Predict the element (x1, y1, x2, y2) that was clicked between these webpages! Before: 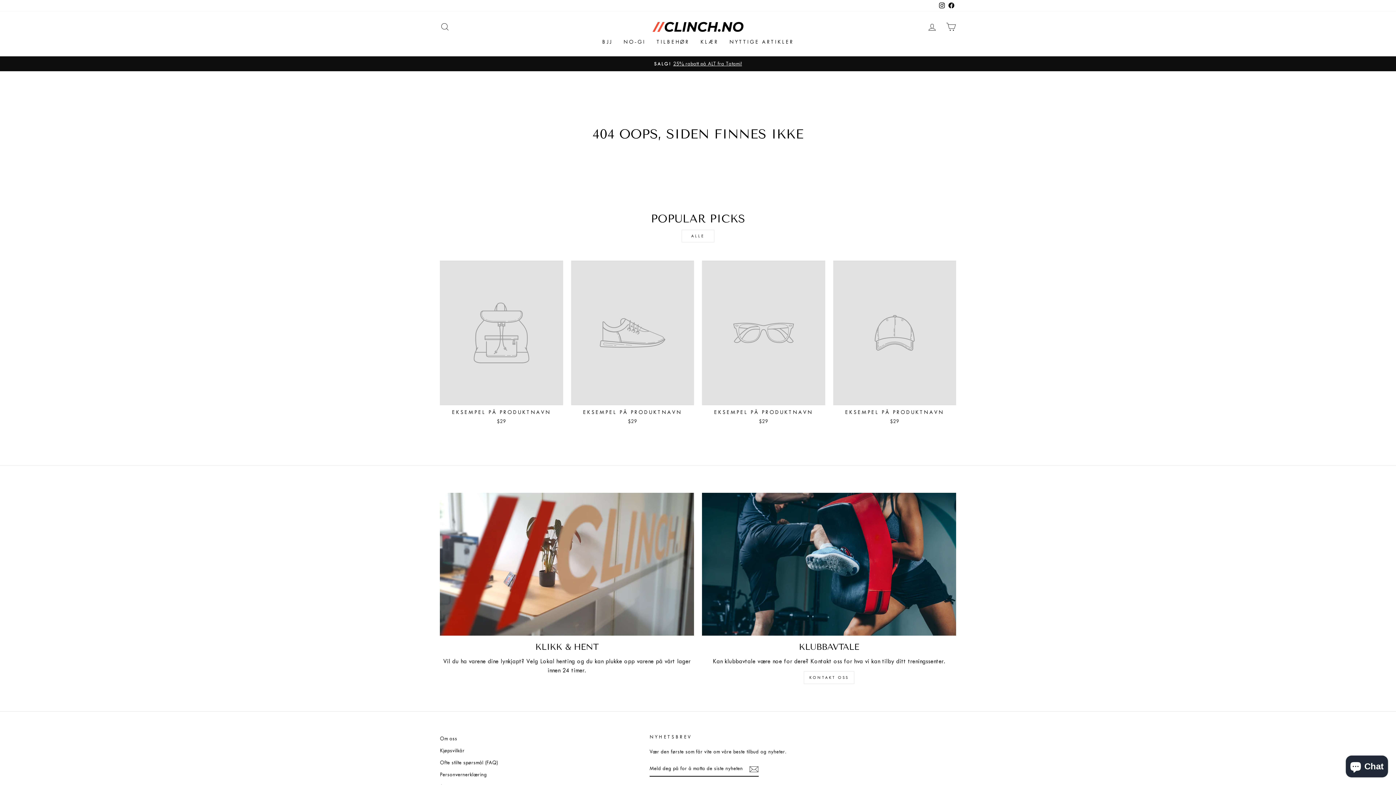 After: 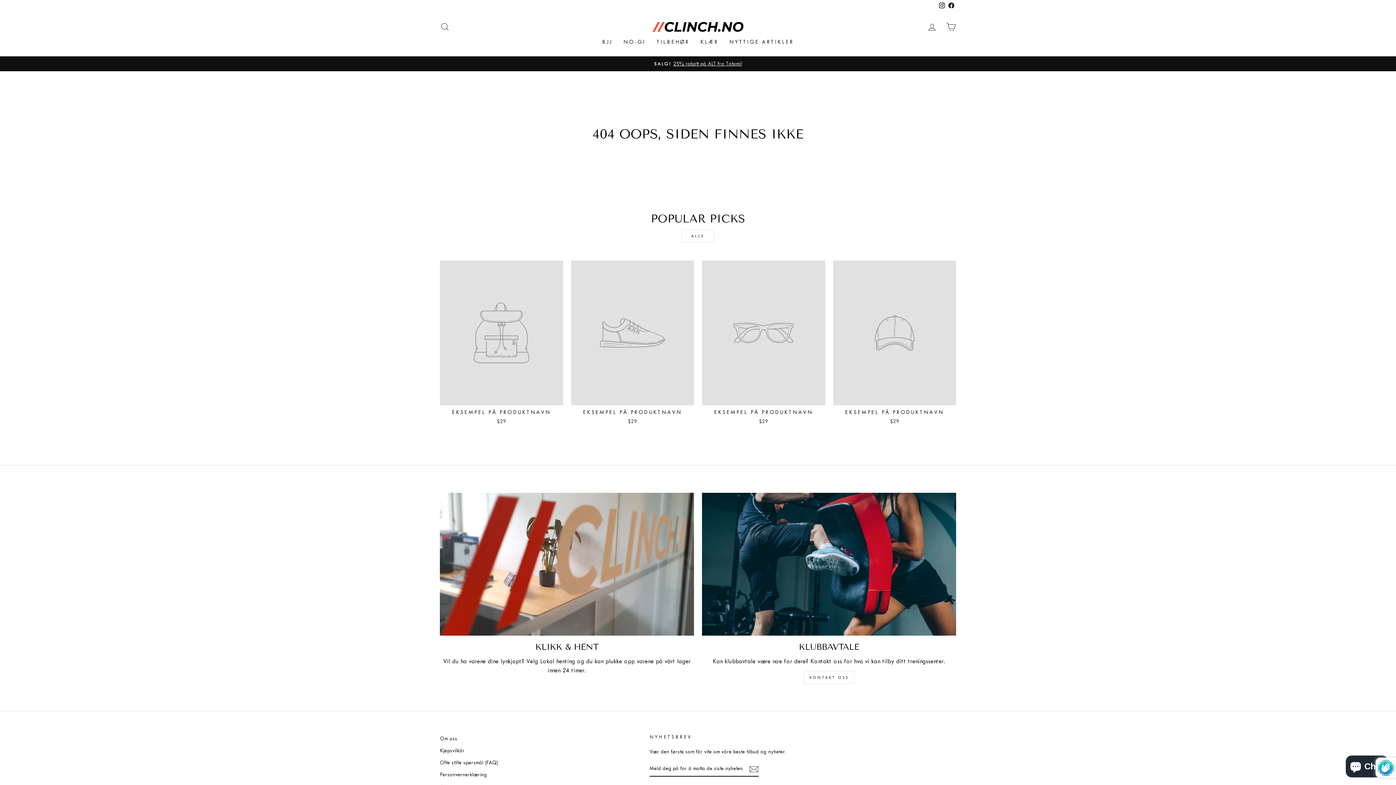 Action: bbox: (749, 764, 758, 774) label: Abonner